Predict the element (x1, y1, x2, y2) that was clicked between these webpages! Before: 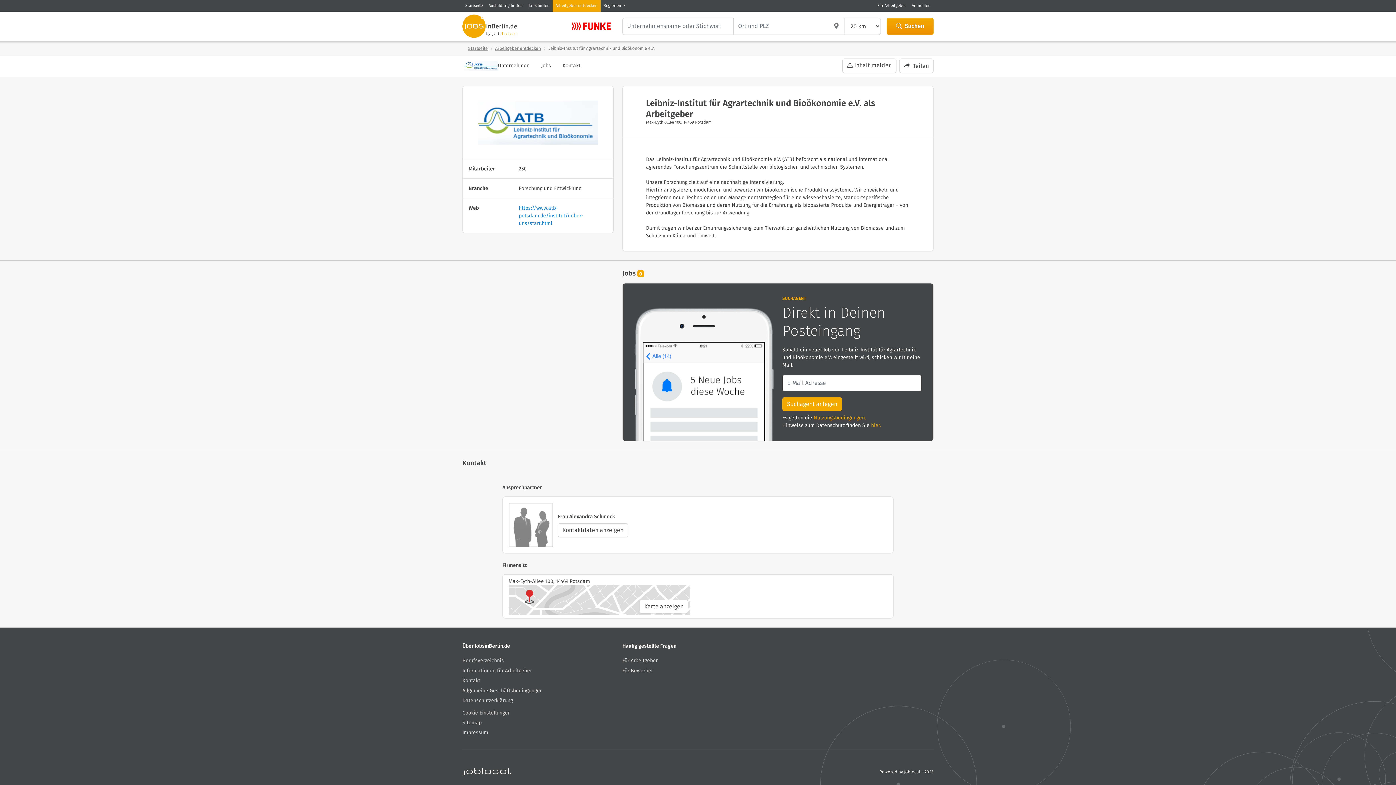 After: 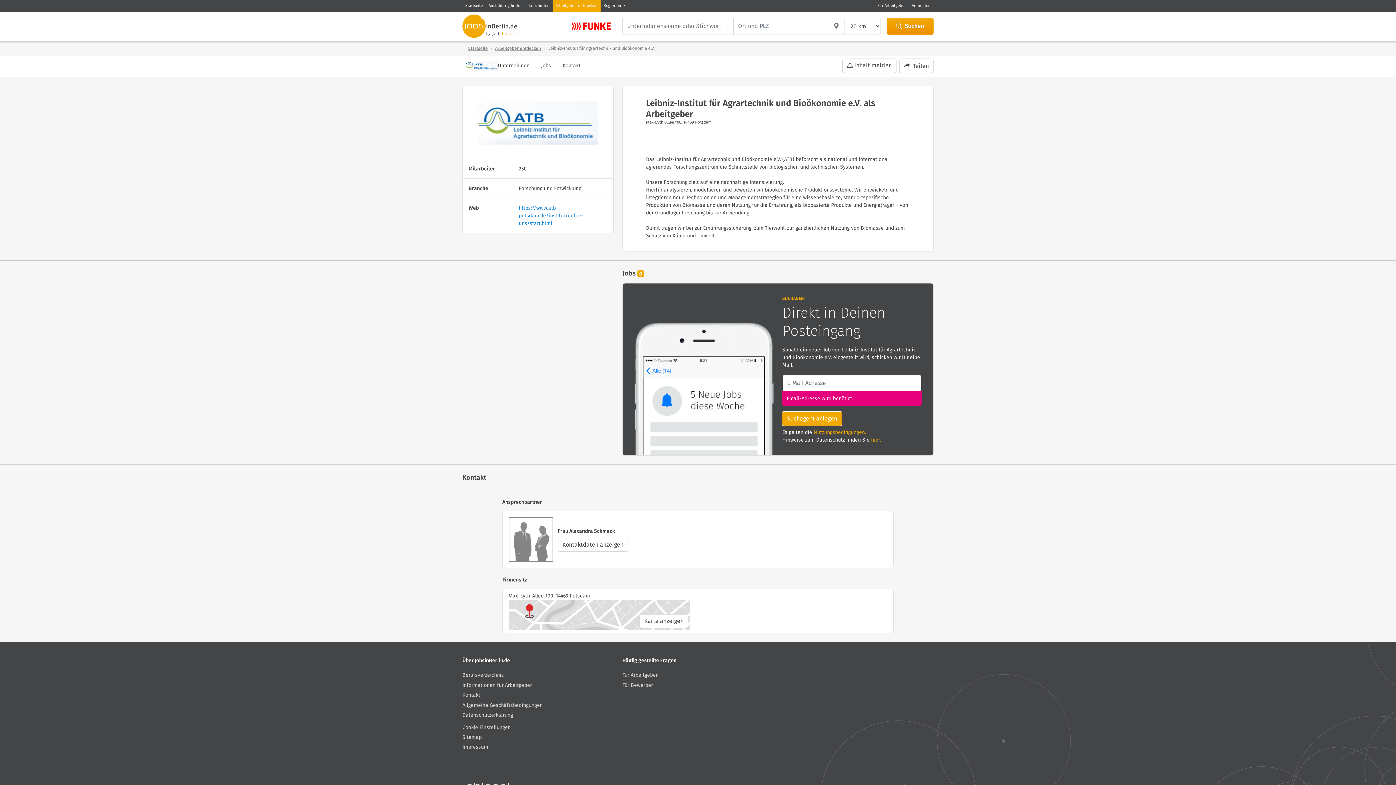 Action: label: Suchagent anlegen bbox: (782, 397, 842, 411)